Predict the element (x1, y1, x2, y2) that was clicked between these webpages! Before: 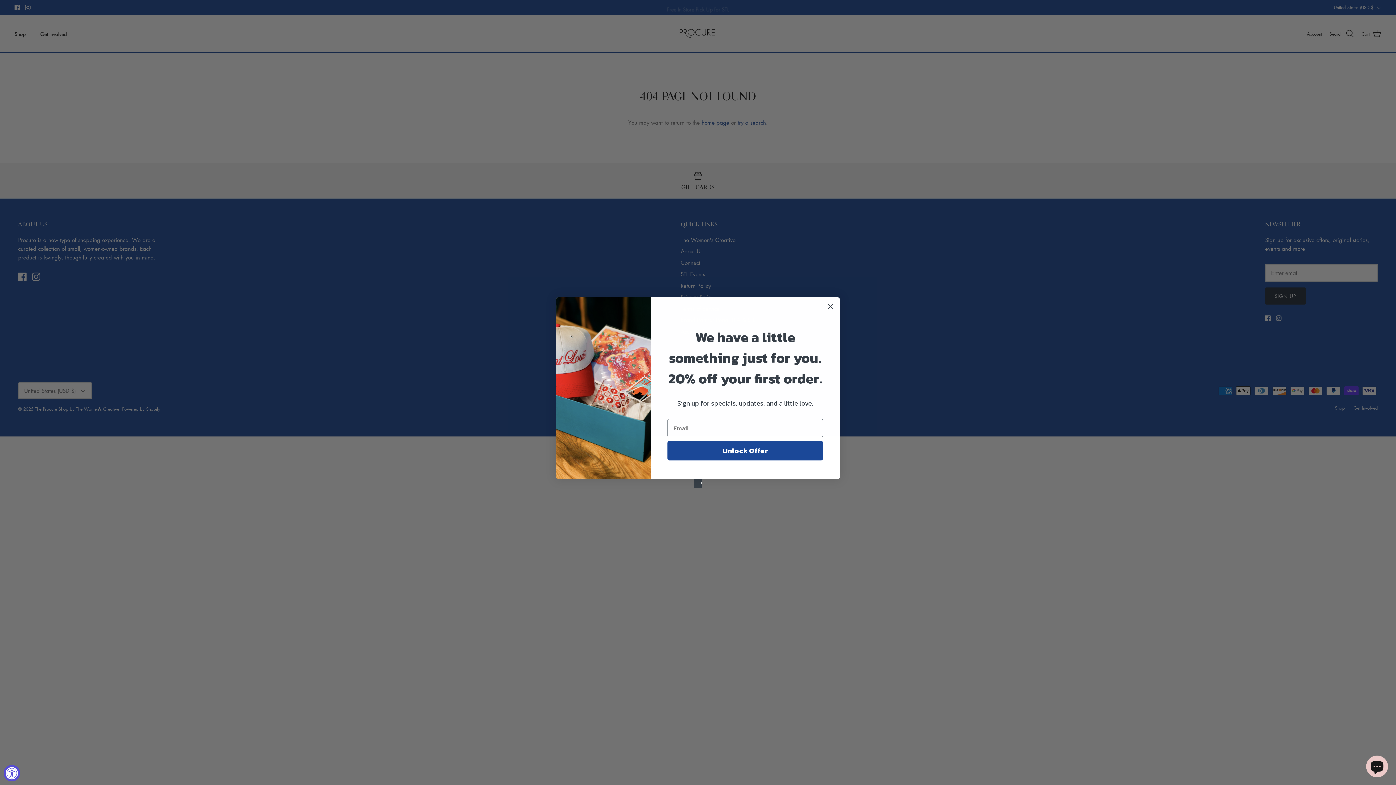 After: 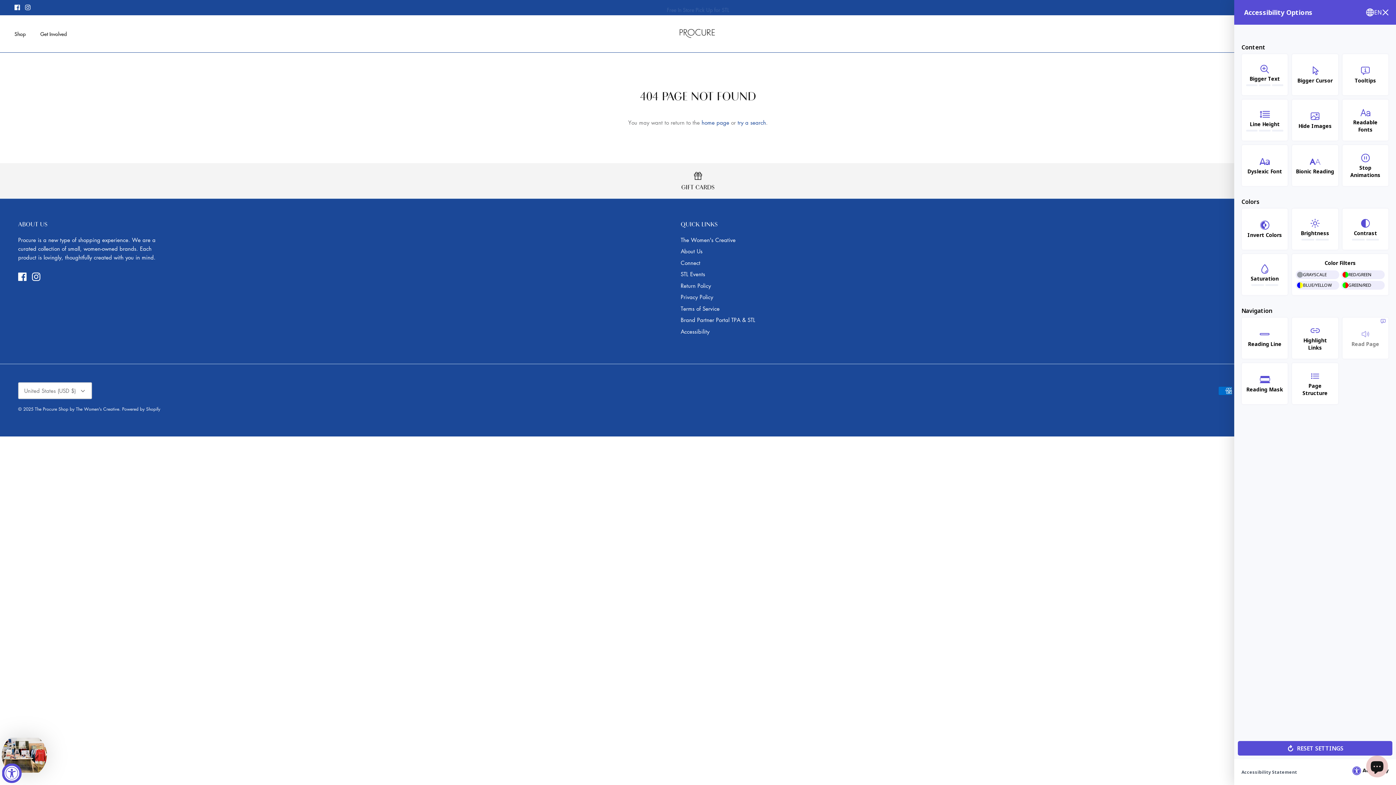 Action: label: Accessibility Widget, click to open bbox: (3, 765, 20, 781)